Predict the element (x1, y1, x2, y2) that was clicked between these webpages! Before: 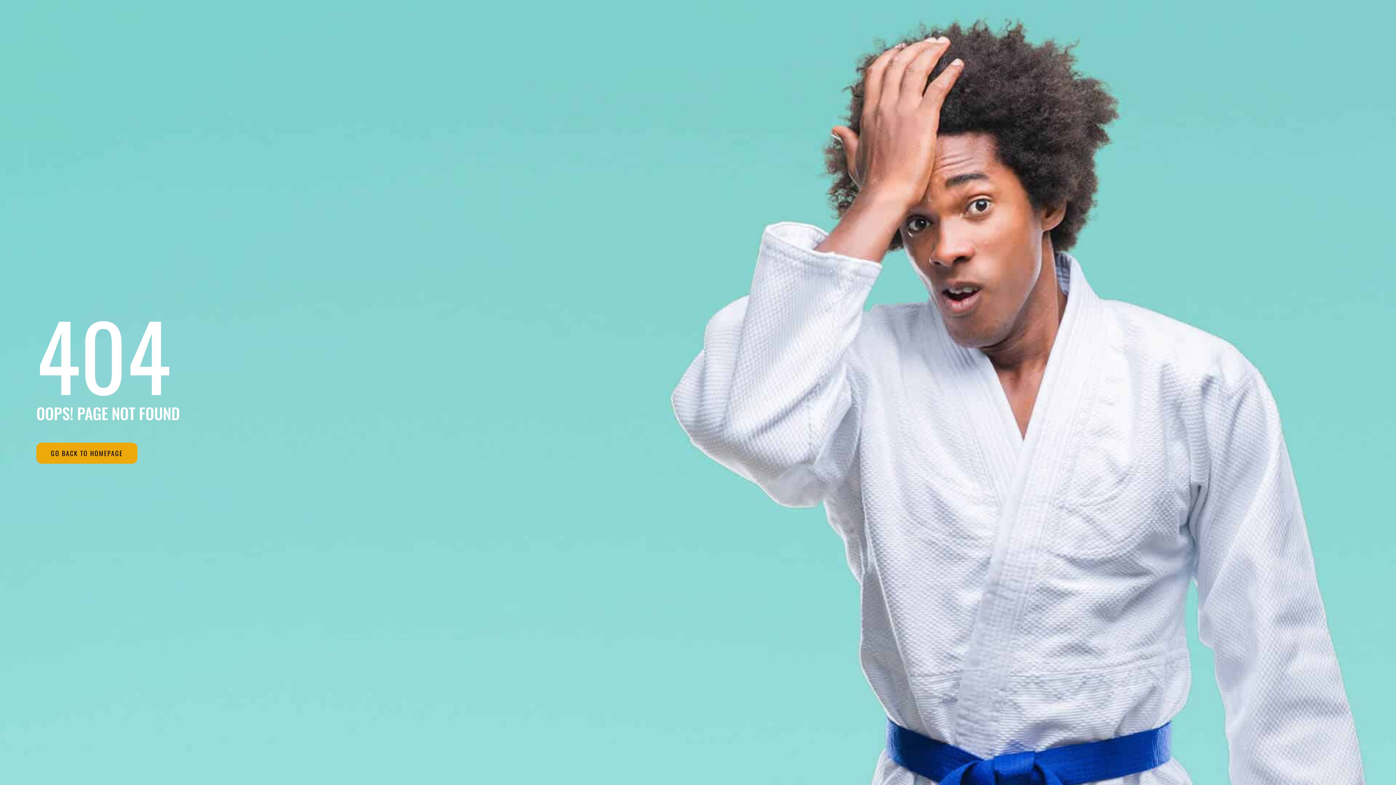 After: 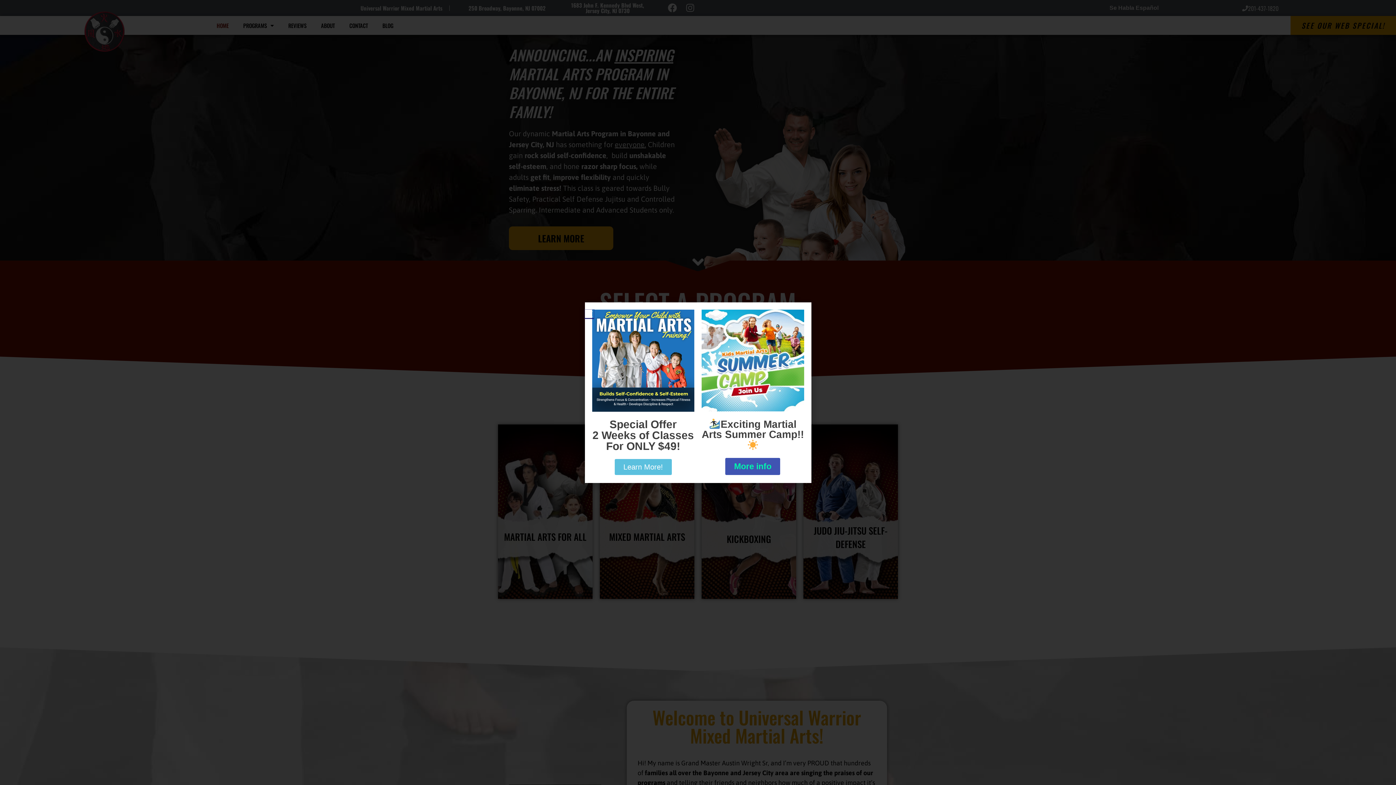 Action: bbox: (36, 442, 137, 463) label: GO BACK TO HOMEPAGE